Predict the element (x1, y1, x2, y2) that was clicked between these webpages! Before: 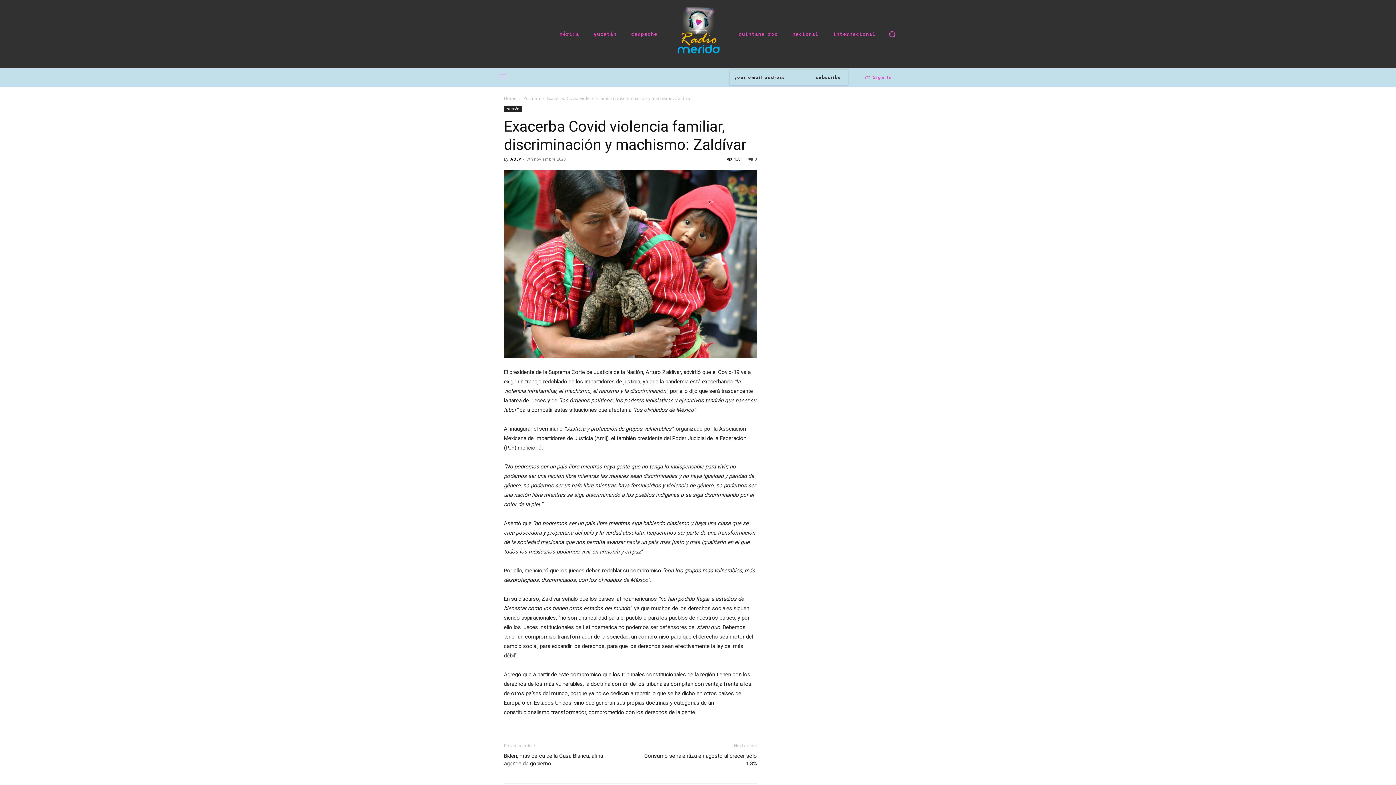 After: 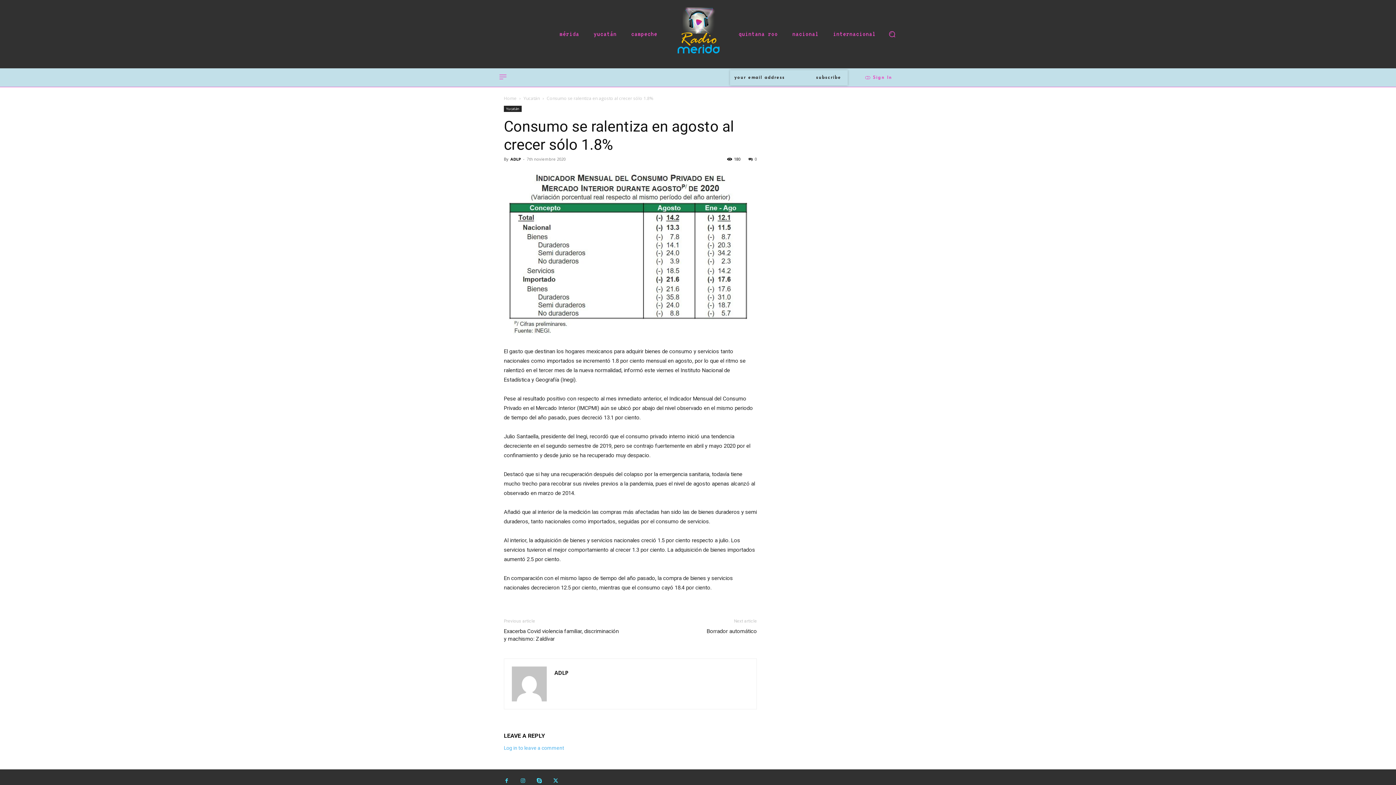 Action: bbox: (639, 752, 757, 767) label: Consumo se ralentiza en agosto al crecer sólo 1.8%